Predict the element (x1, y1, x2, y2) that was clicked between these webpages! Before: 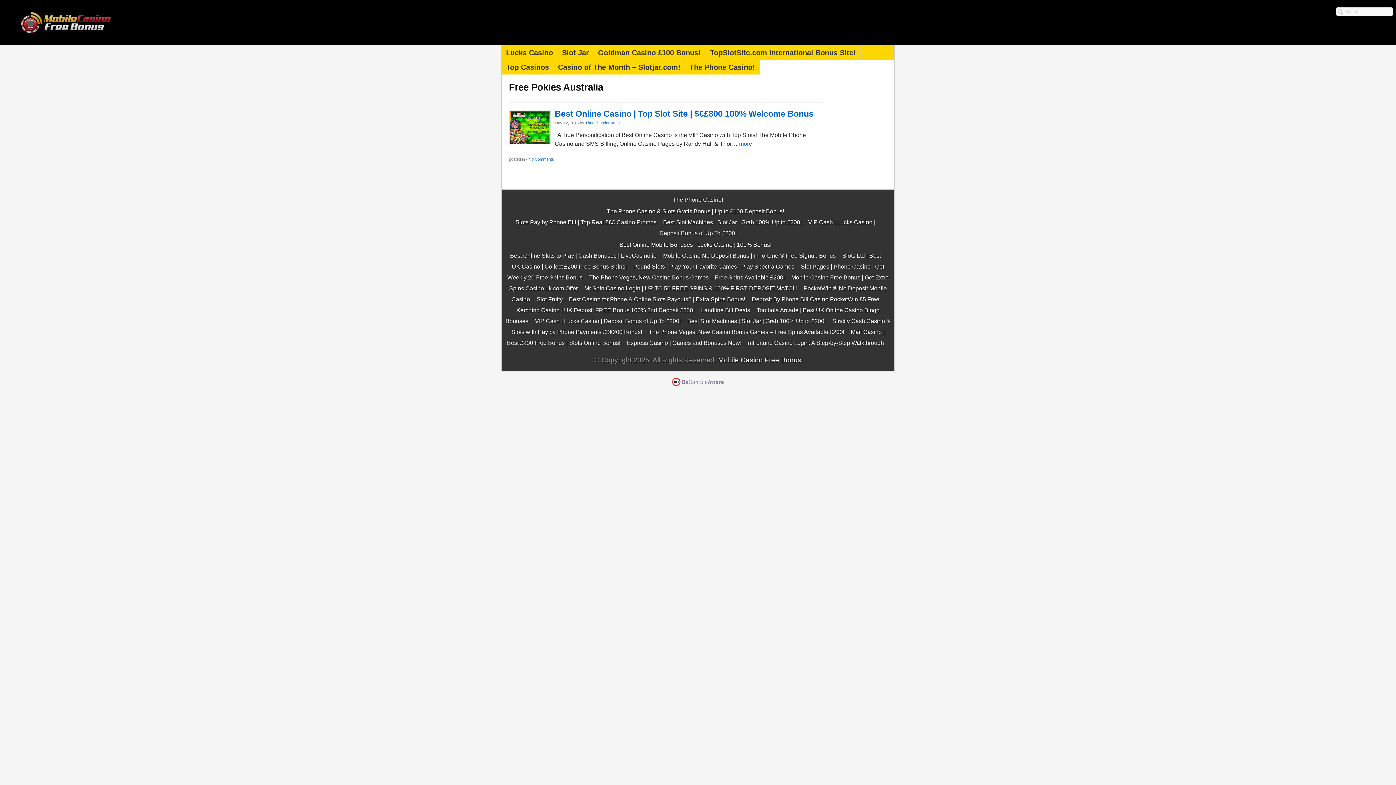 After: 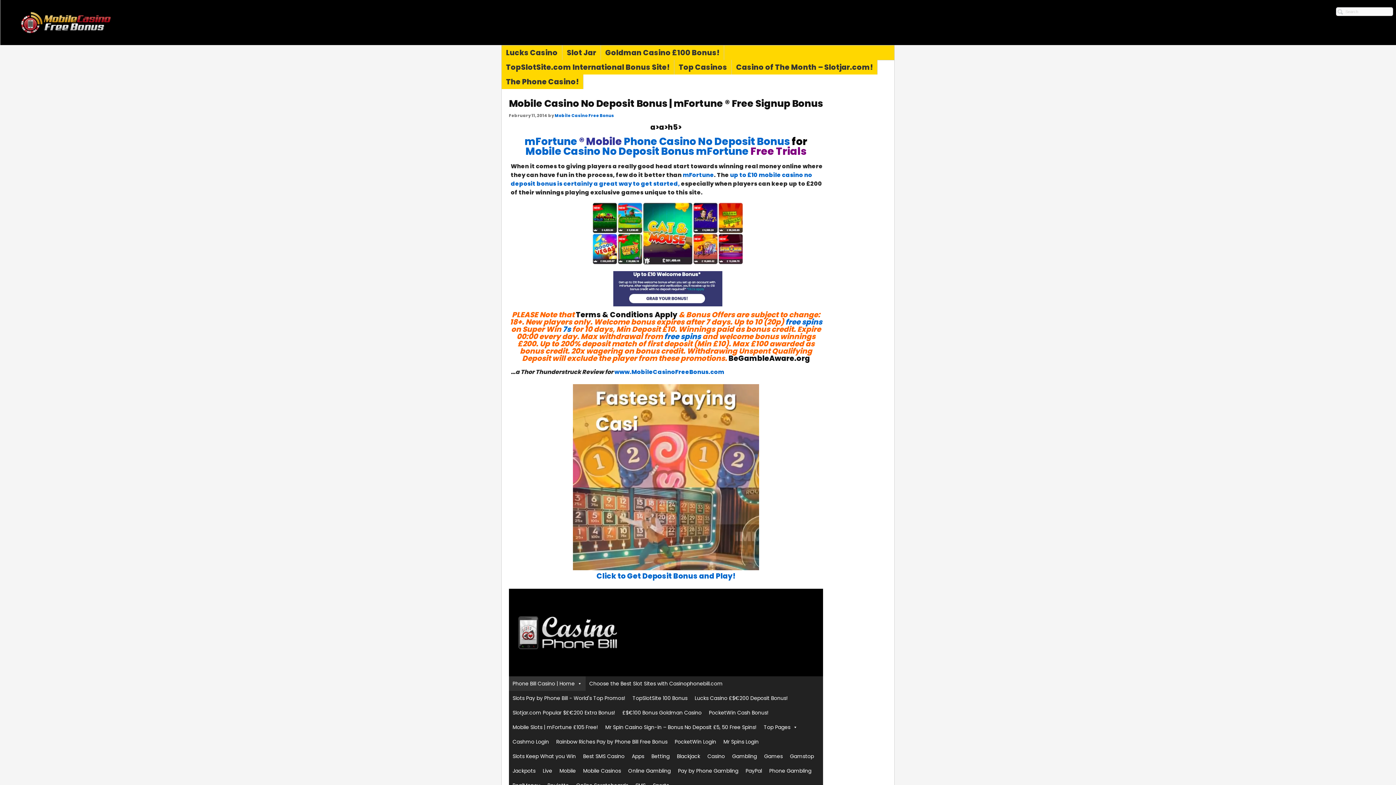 Action: label: Mobile Casino No Deposit Bonus | mFortune ® Free Signup Bonus bbox: (663, 252, 836, 259)